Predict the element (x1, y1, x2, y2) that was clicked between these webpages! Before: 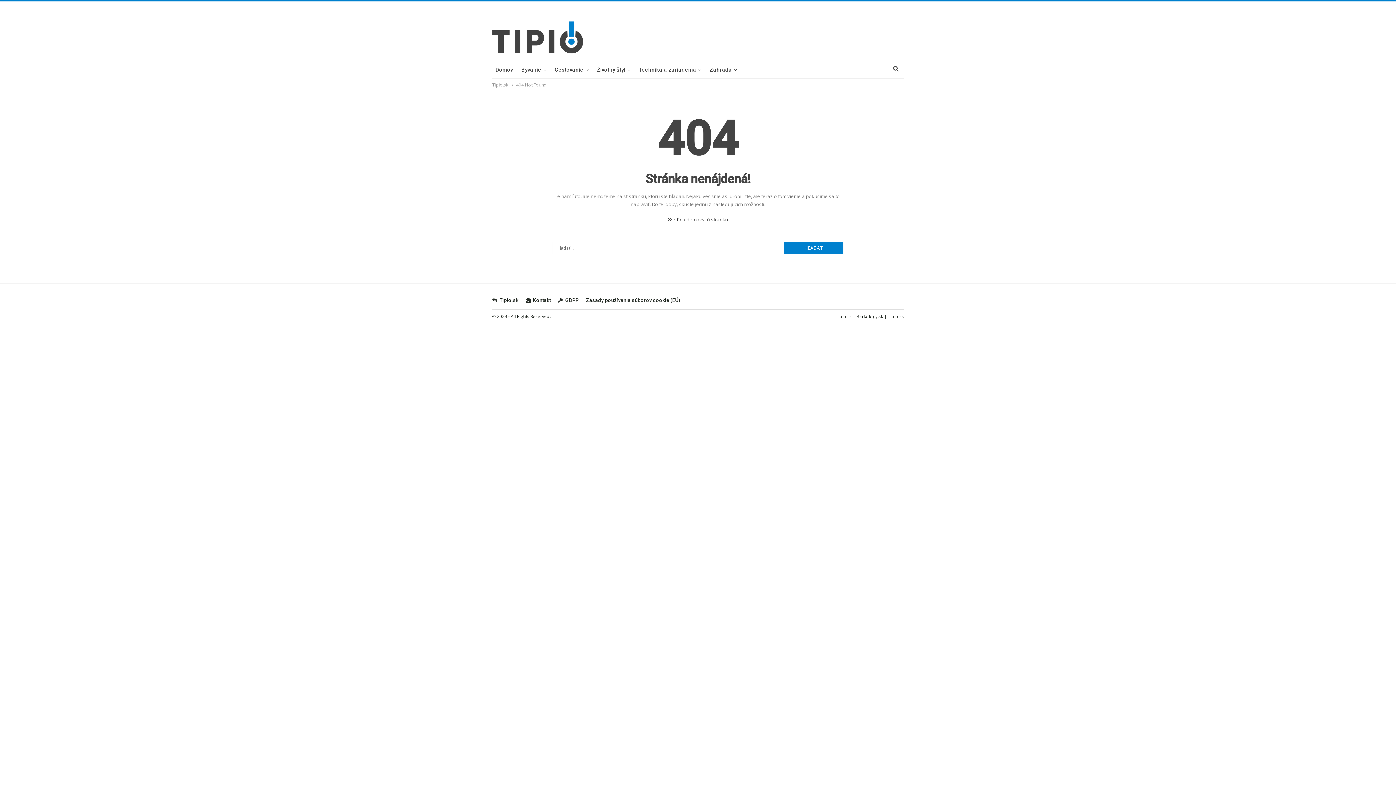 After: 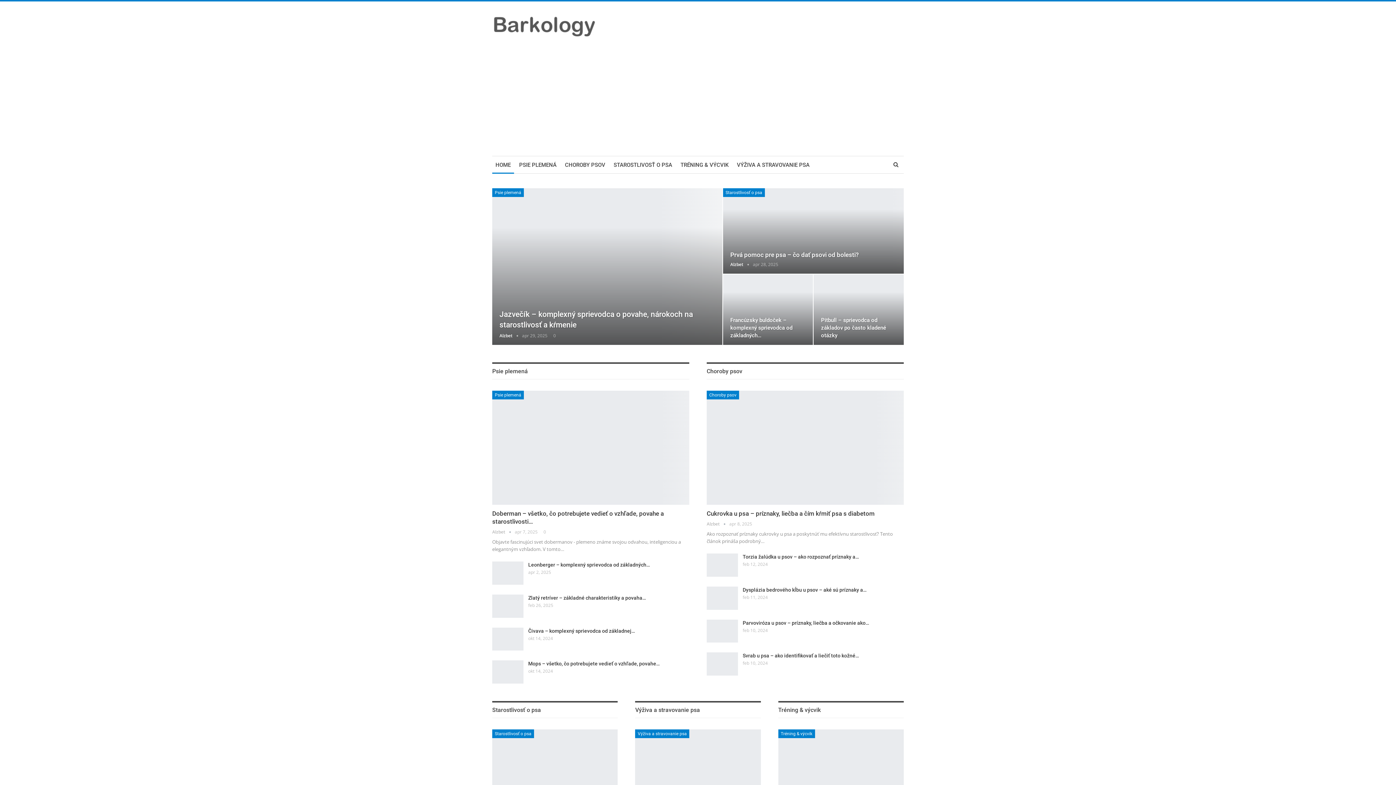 Action: label: Barkology.sk bbox: (856, 313, 883, 319)